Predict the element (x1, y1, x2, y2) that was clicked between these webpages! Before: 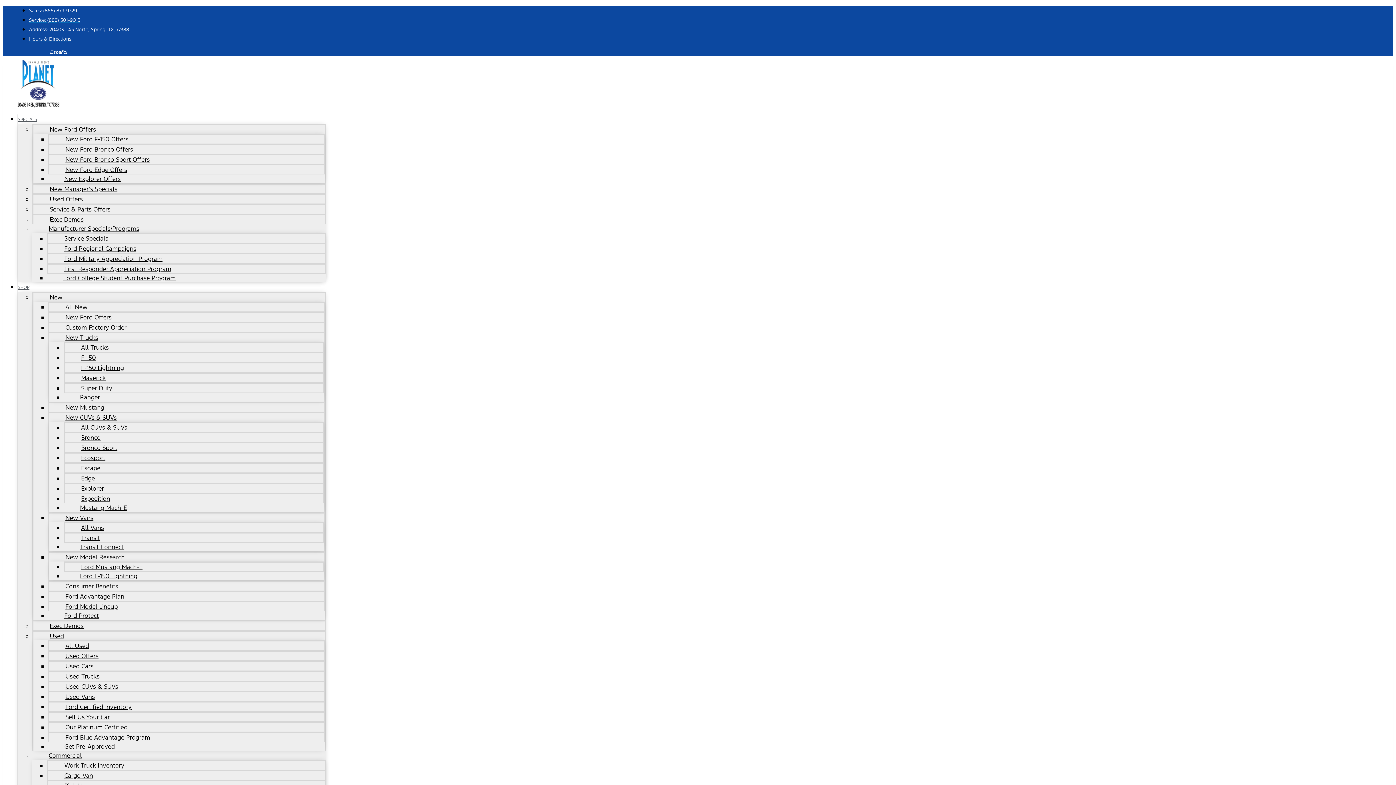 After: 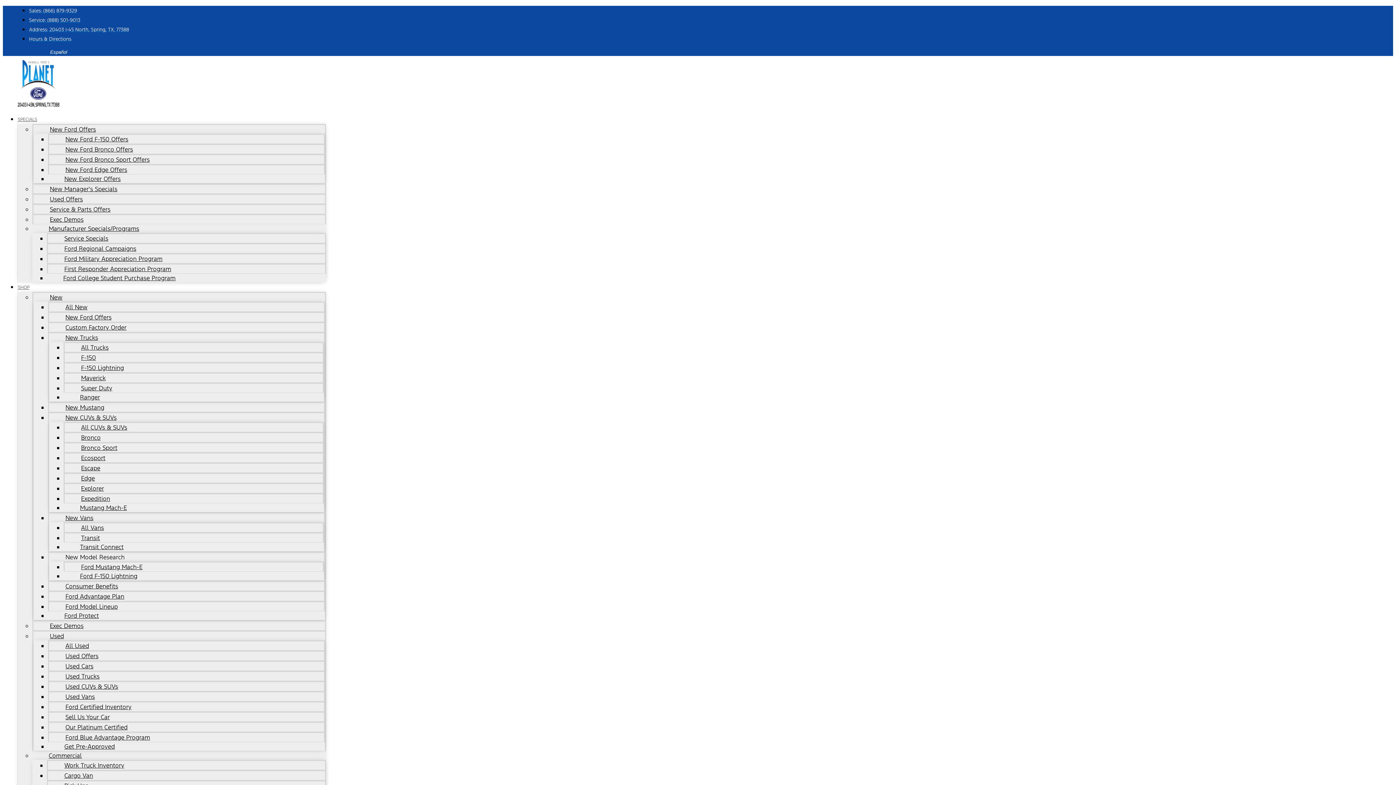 Action: label: Consumer Benefits bbox: (49, 578, 134, 594)